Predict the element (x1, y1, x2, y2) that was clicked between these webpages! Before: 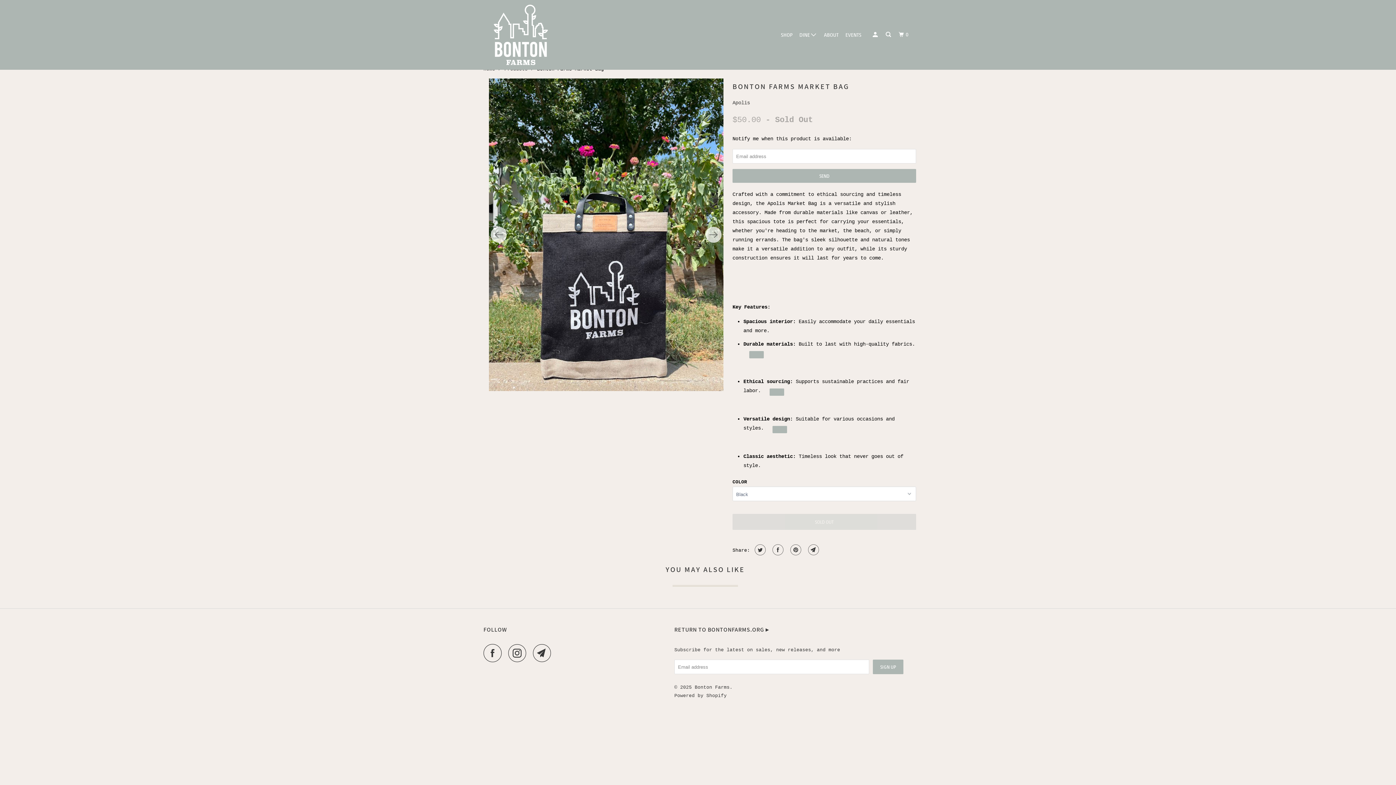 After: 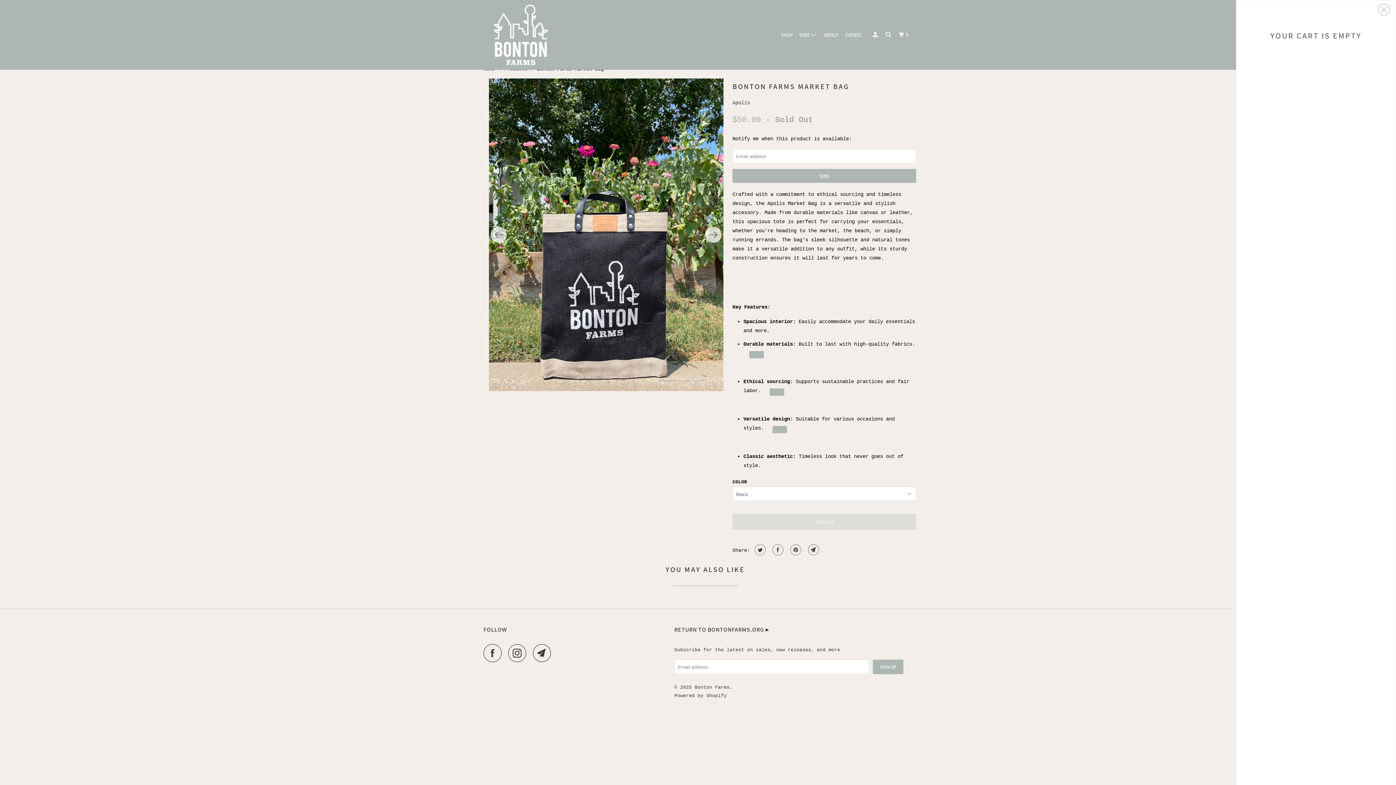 Action: bbox: (897, 28, 911, 41) label: 0